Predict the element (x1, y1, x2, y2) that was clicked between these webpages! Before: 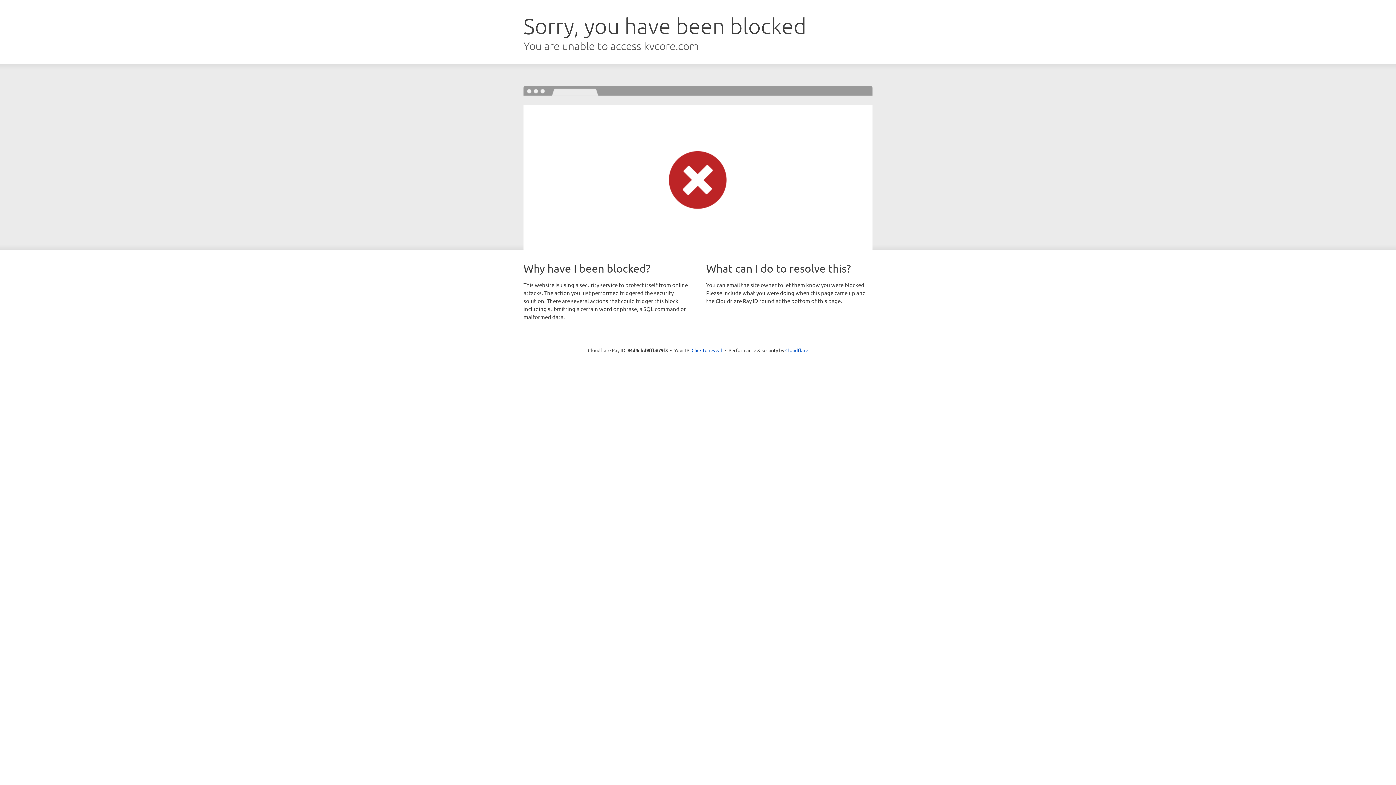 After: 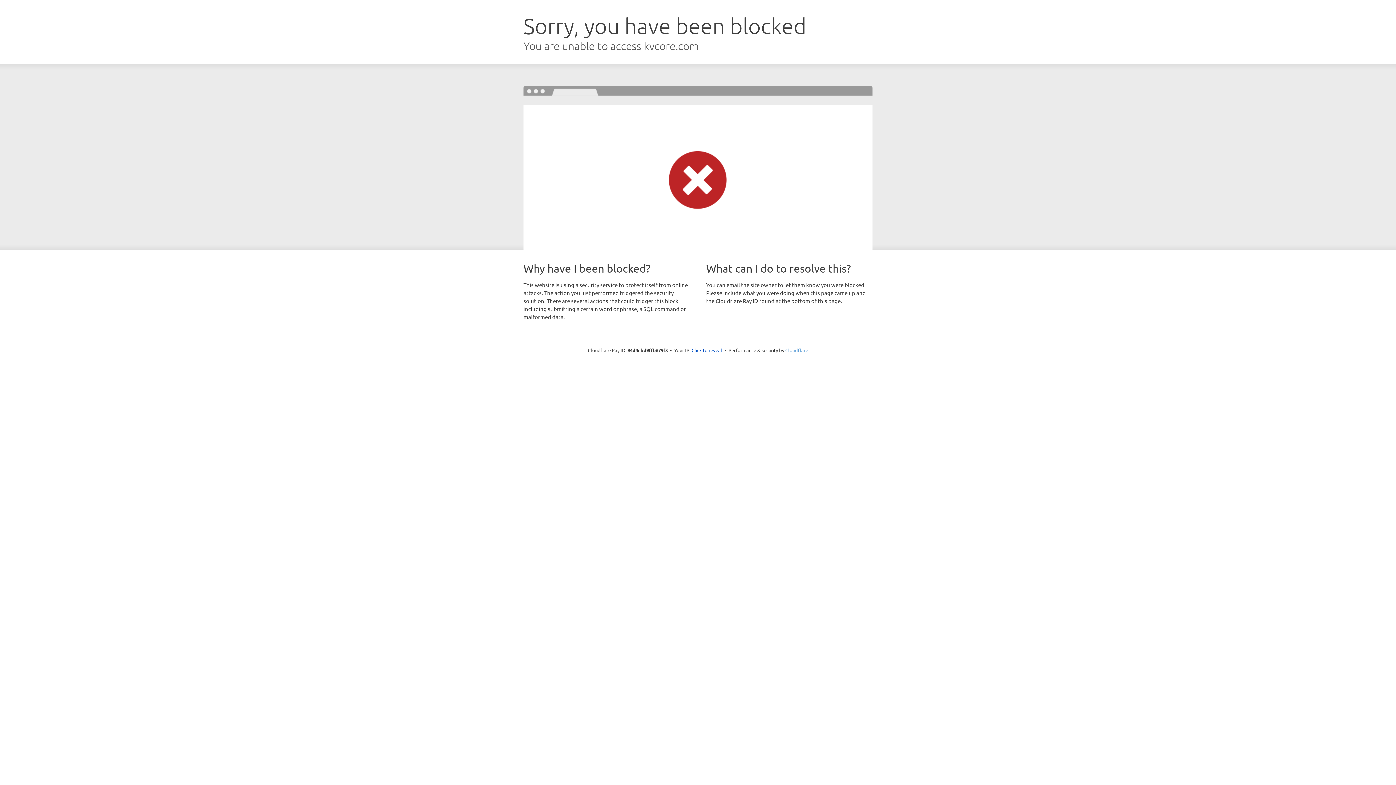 Action: label: Cloudflare bbox: (785, 347, 808, 353)